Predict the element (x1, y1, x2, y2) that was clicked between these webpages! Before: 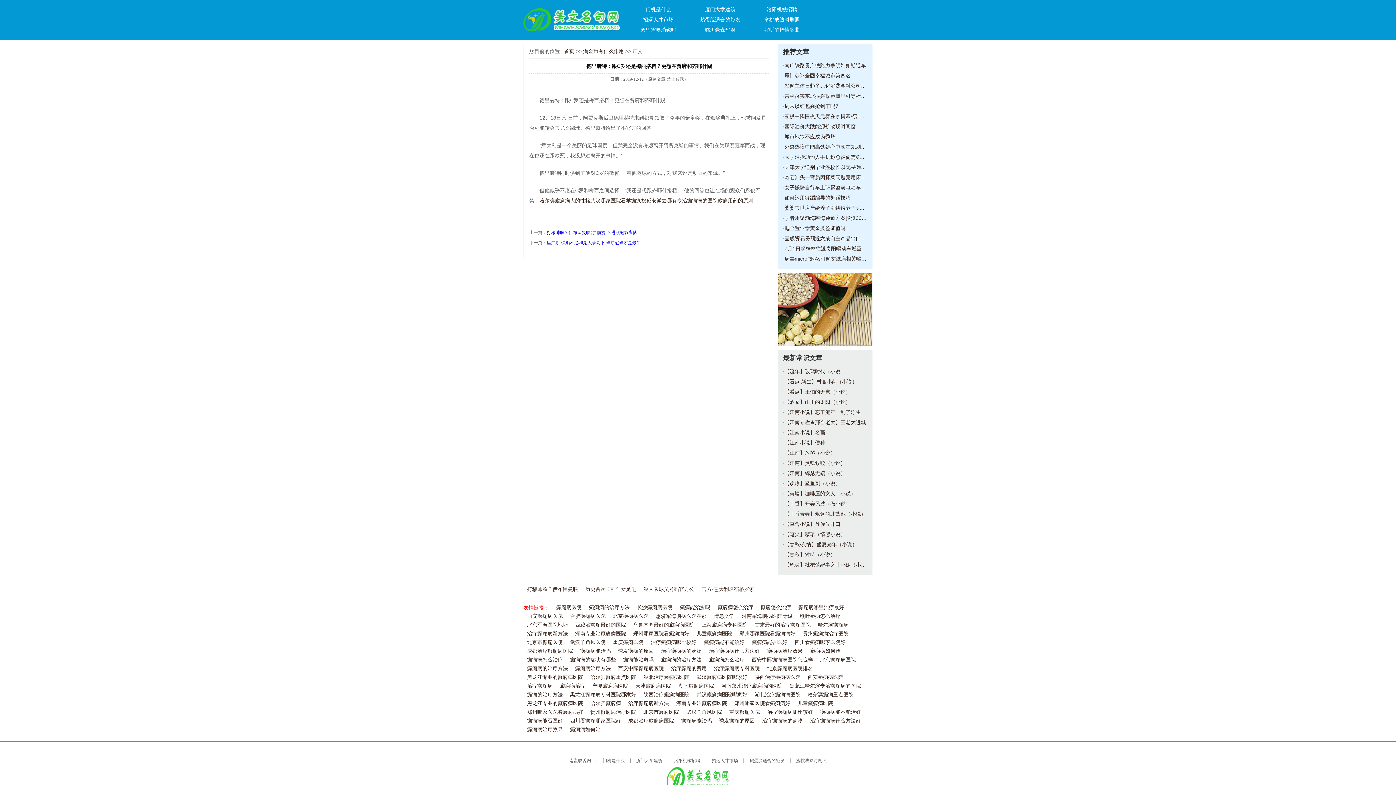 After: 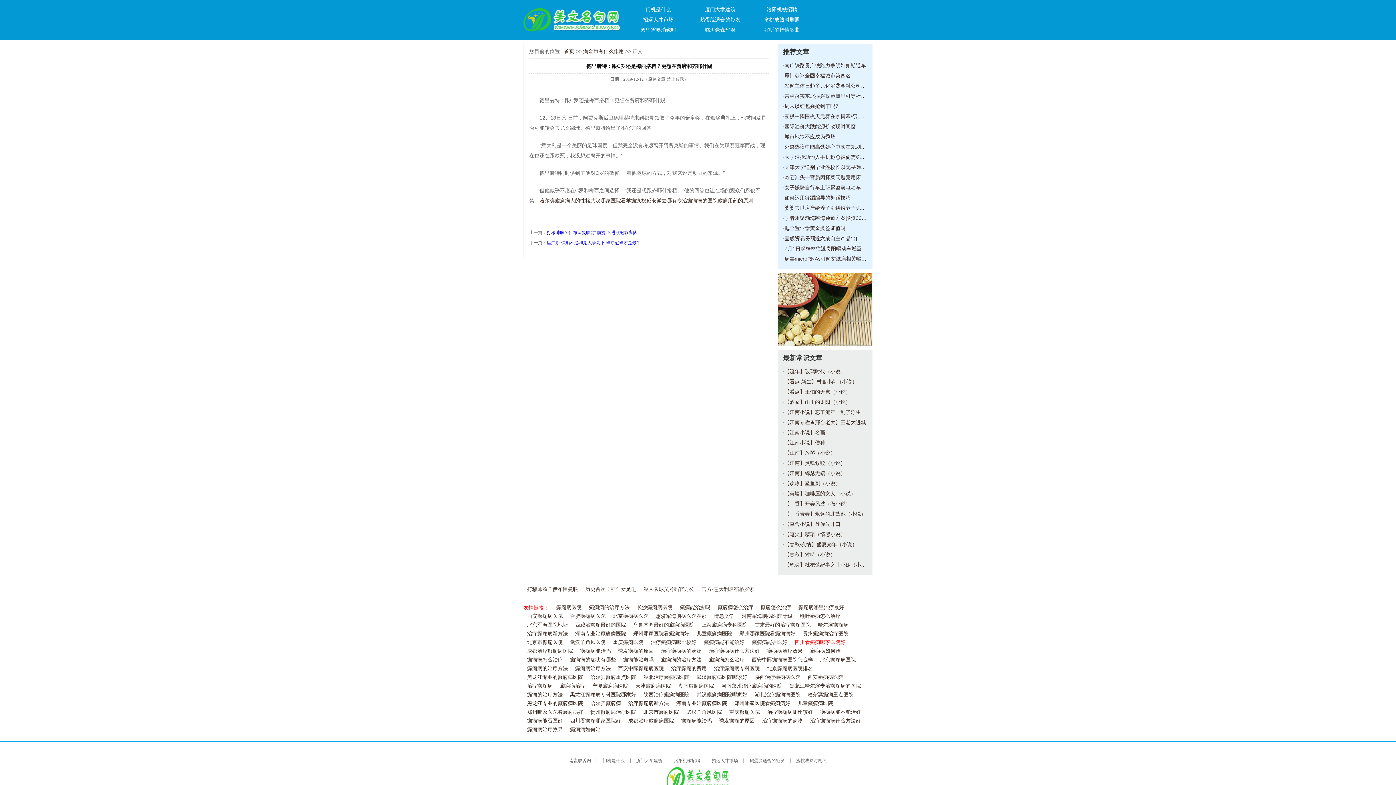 Action: label: 四川看癫痫哪家医院好 bbox: (794, 640, 845, 645)